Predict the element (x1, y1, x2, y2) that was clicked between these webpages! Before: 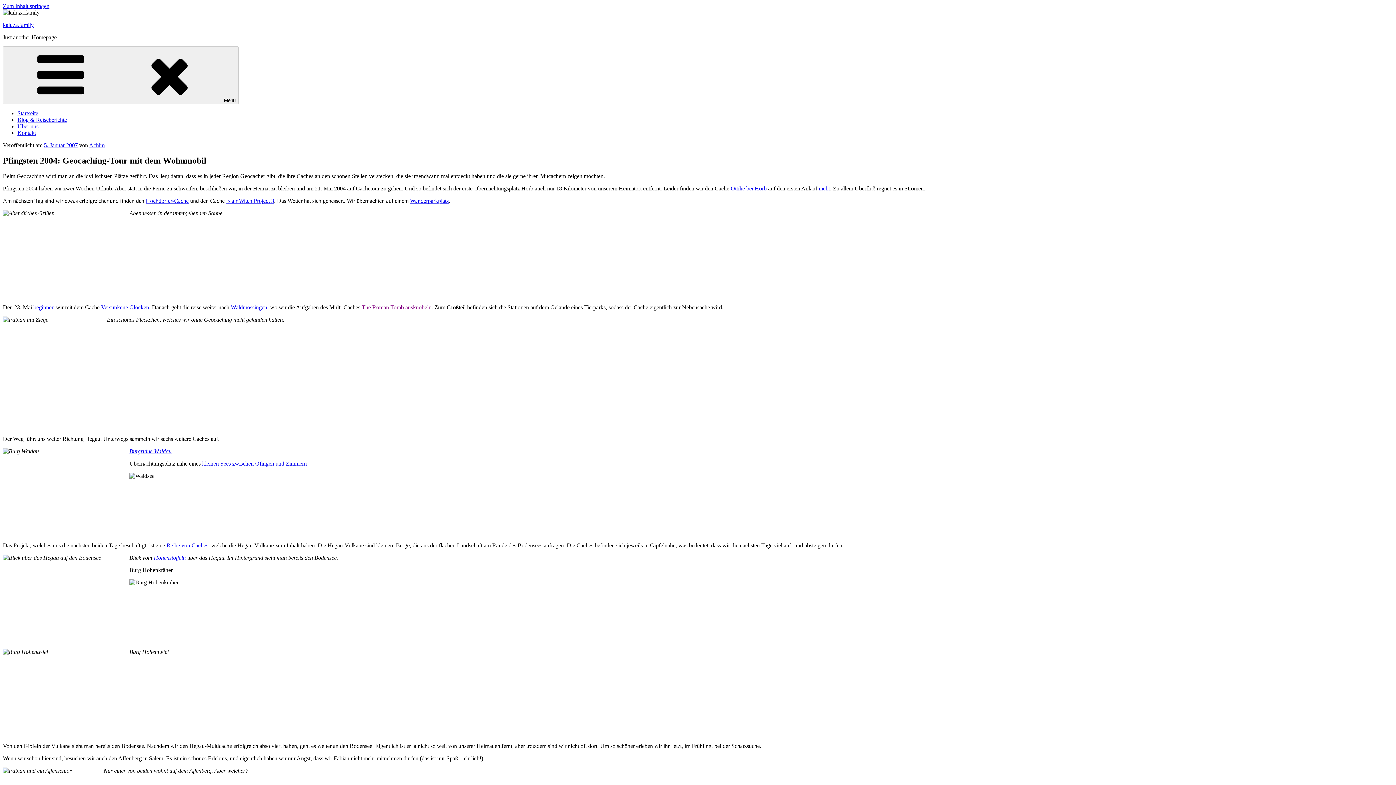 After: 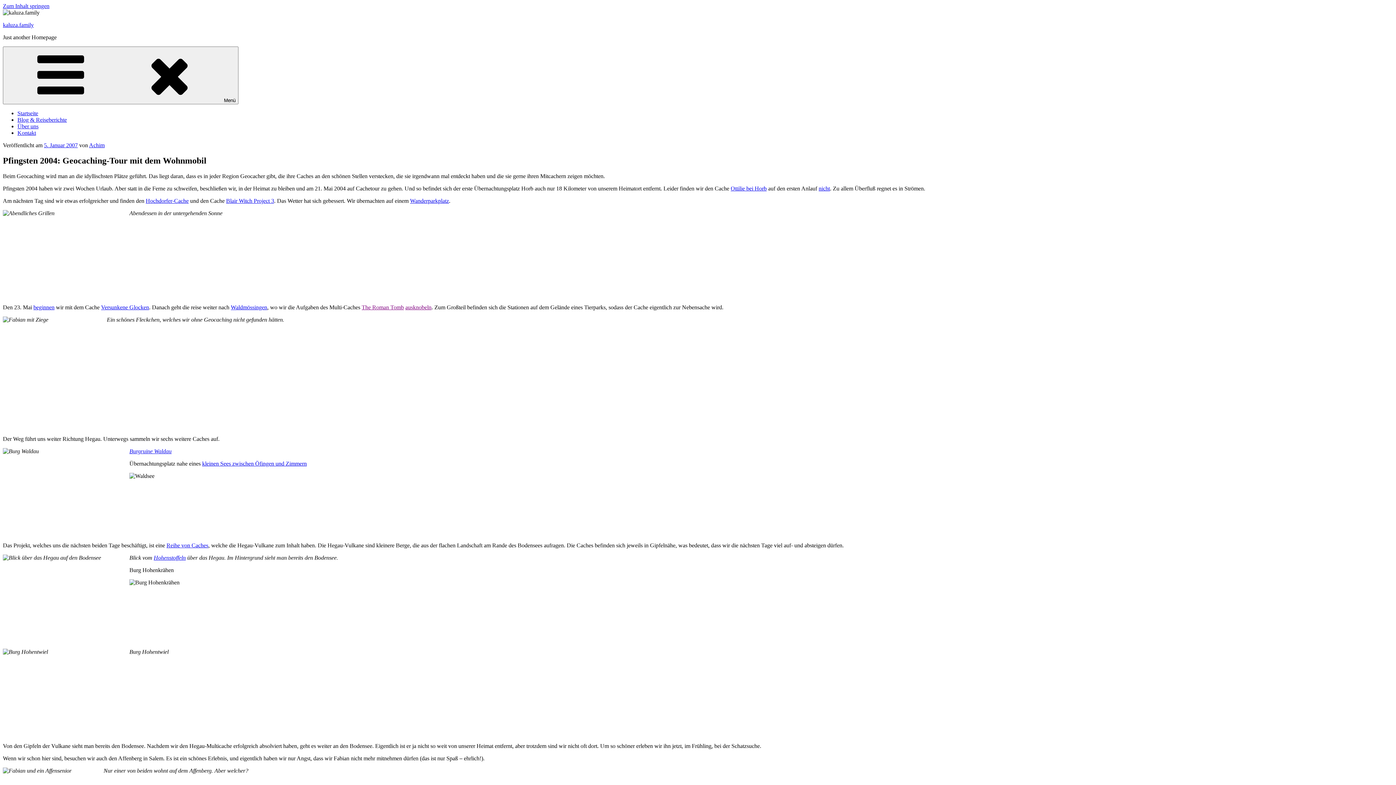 Action: label: kleinen Sees zwischen Öfingen und Zimmern bbox: (202, 460, 306, 466)